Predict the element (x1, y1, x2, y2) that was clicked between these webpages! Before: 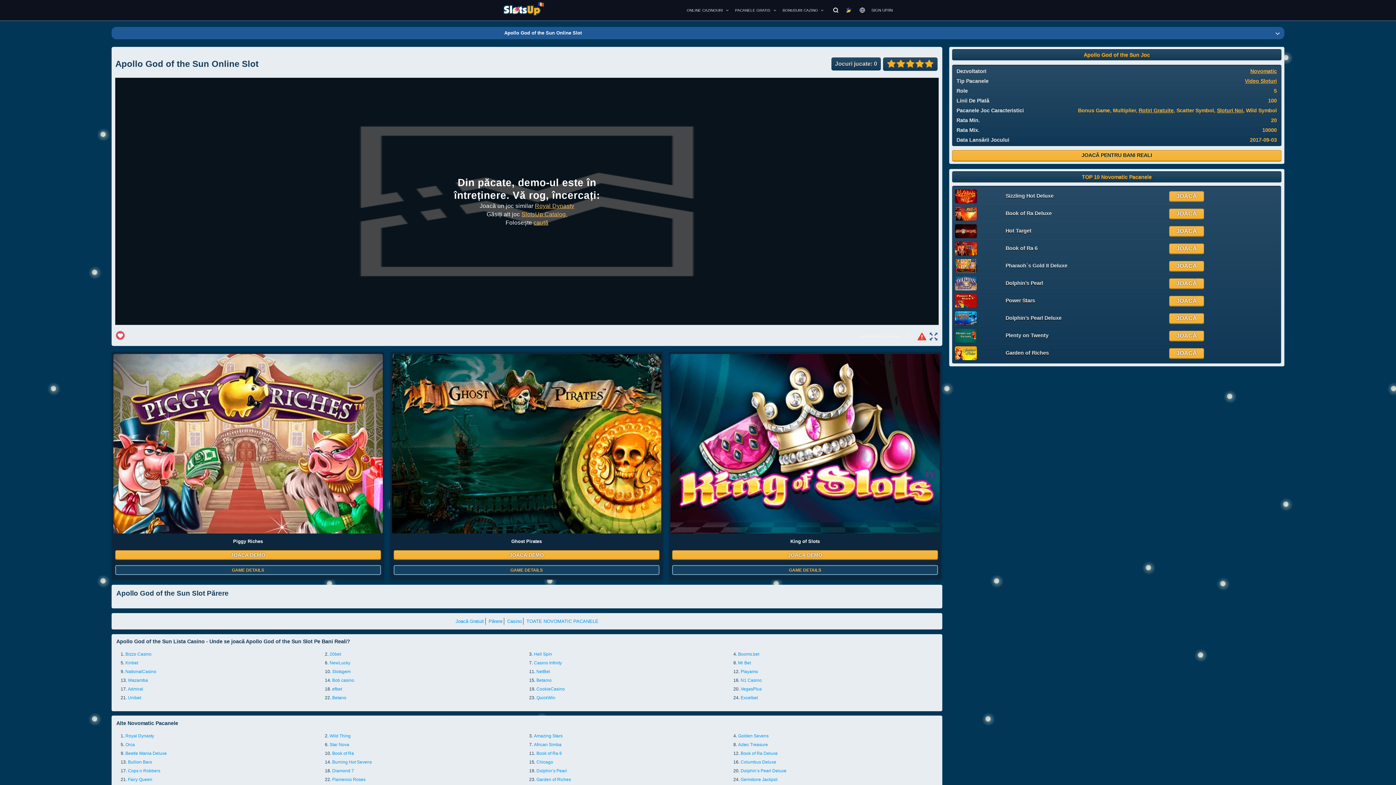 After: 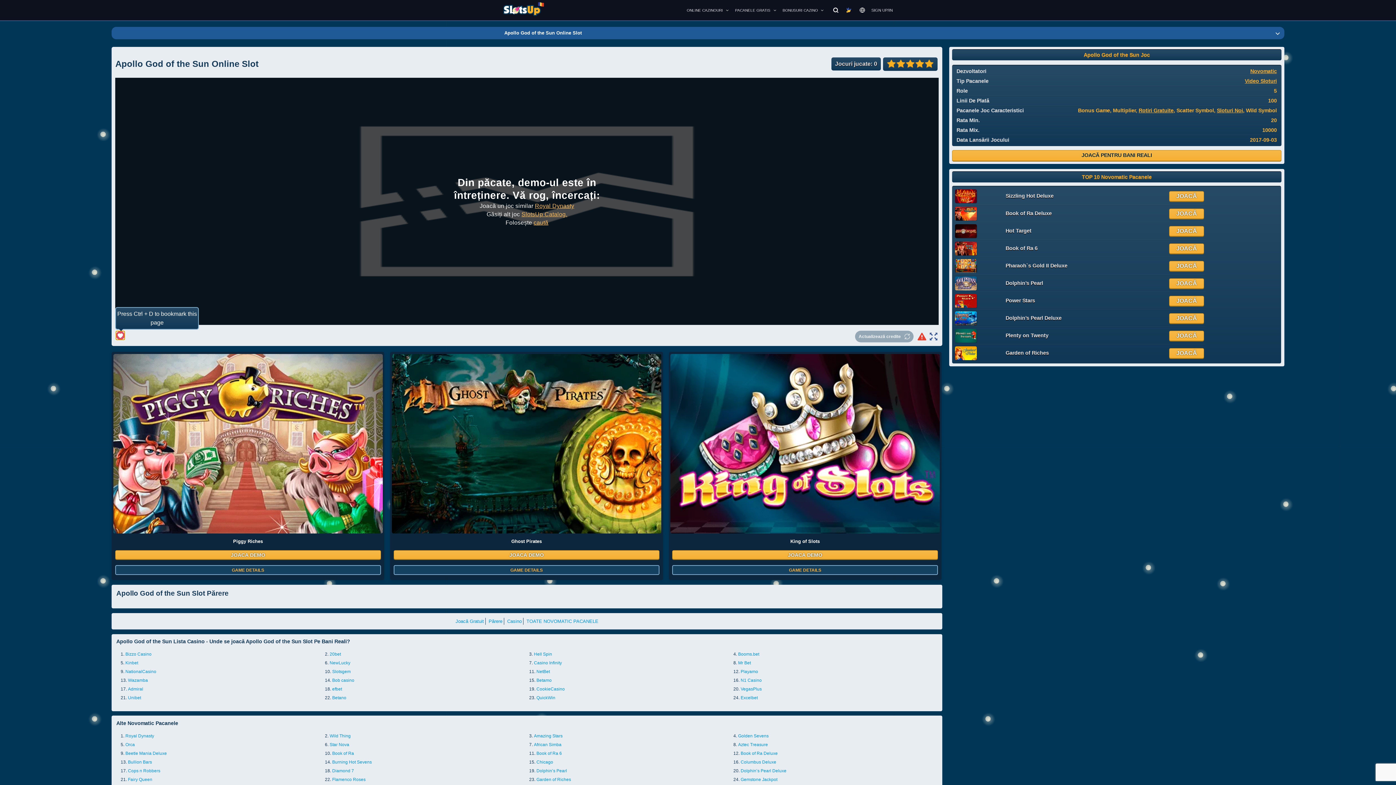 Action: label: Marcați acest joc bbox: (116, 331, 124, 339)